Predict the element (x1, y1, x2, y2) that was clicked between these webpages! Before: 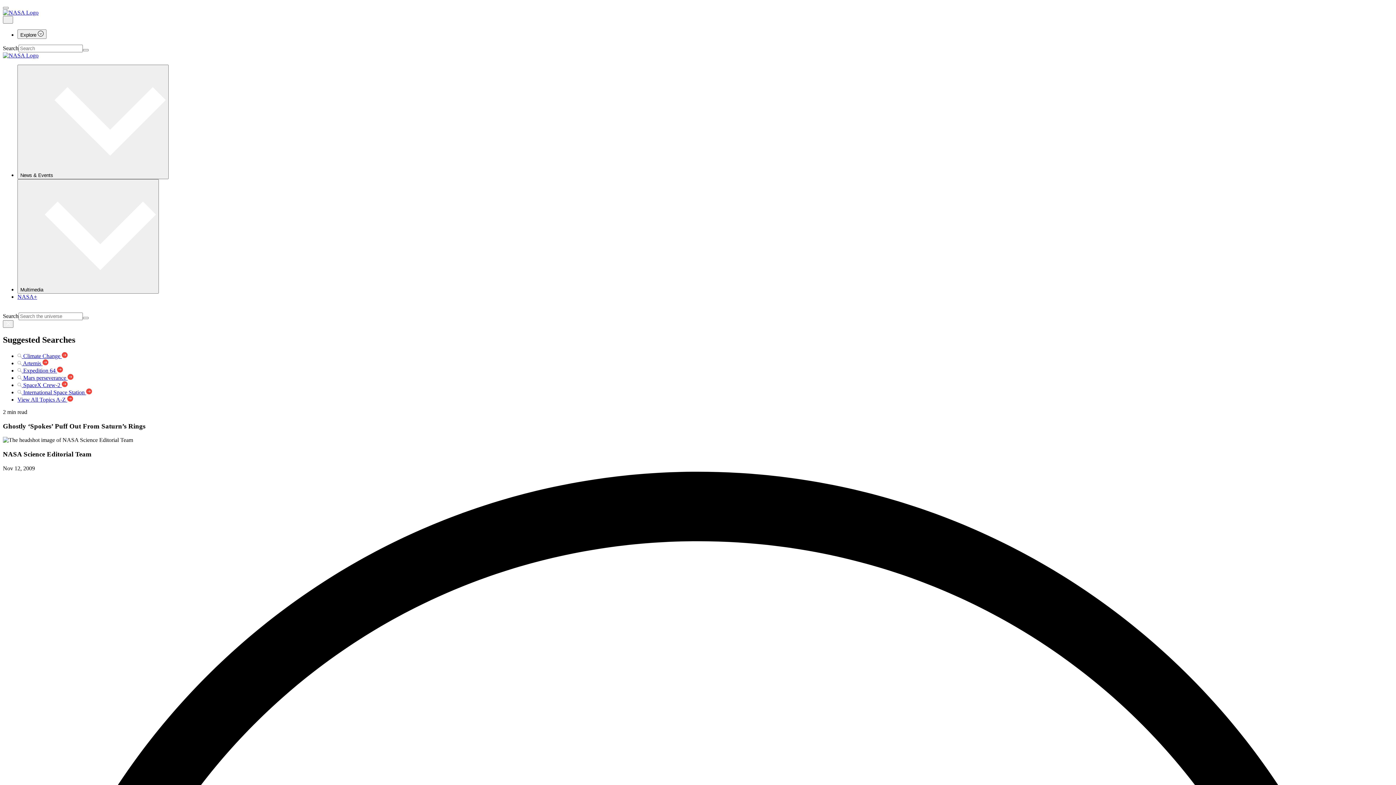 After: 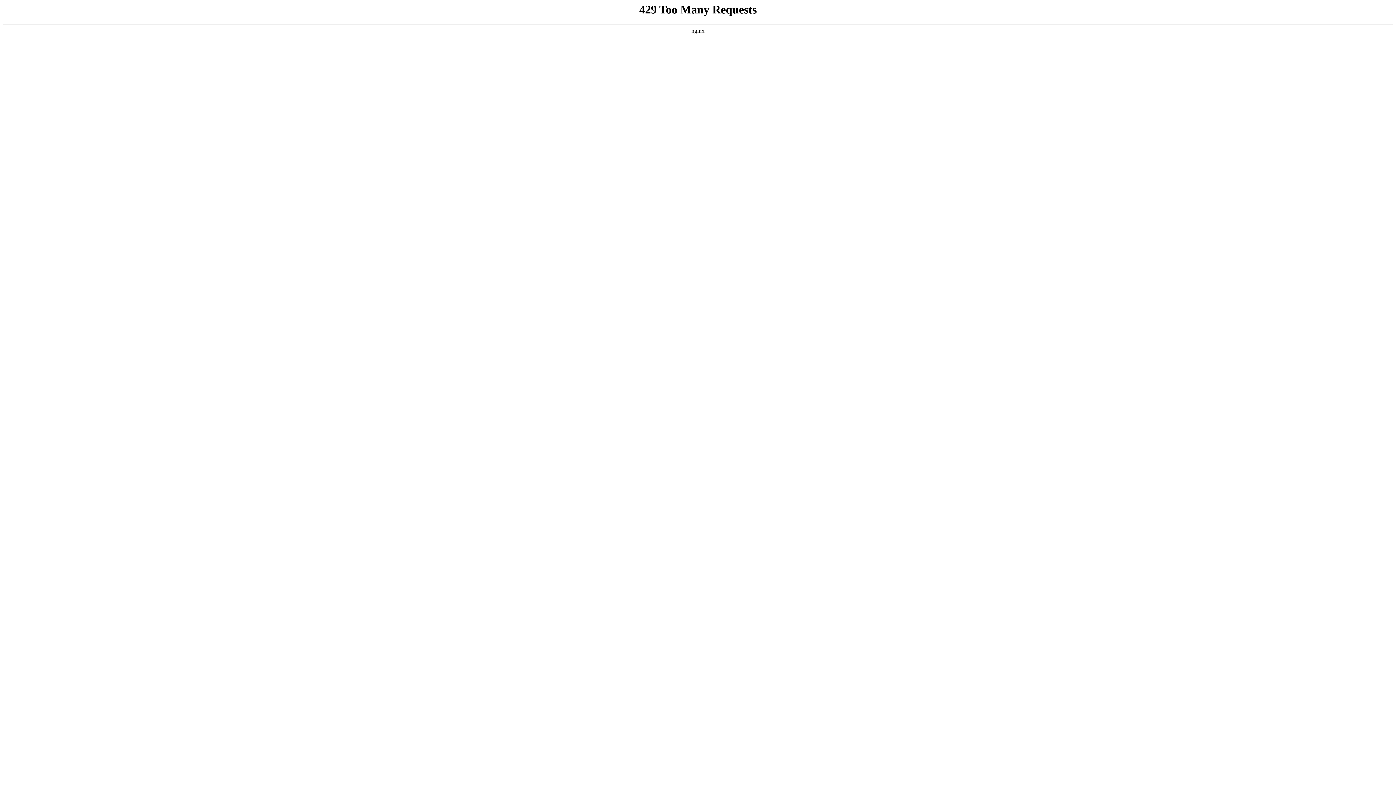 Action: bbox: (17, 293, 37, 300) label: NASA+